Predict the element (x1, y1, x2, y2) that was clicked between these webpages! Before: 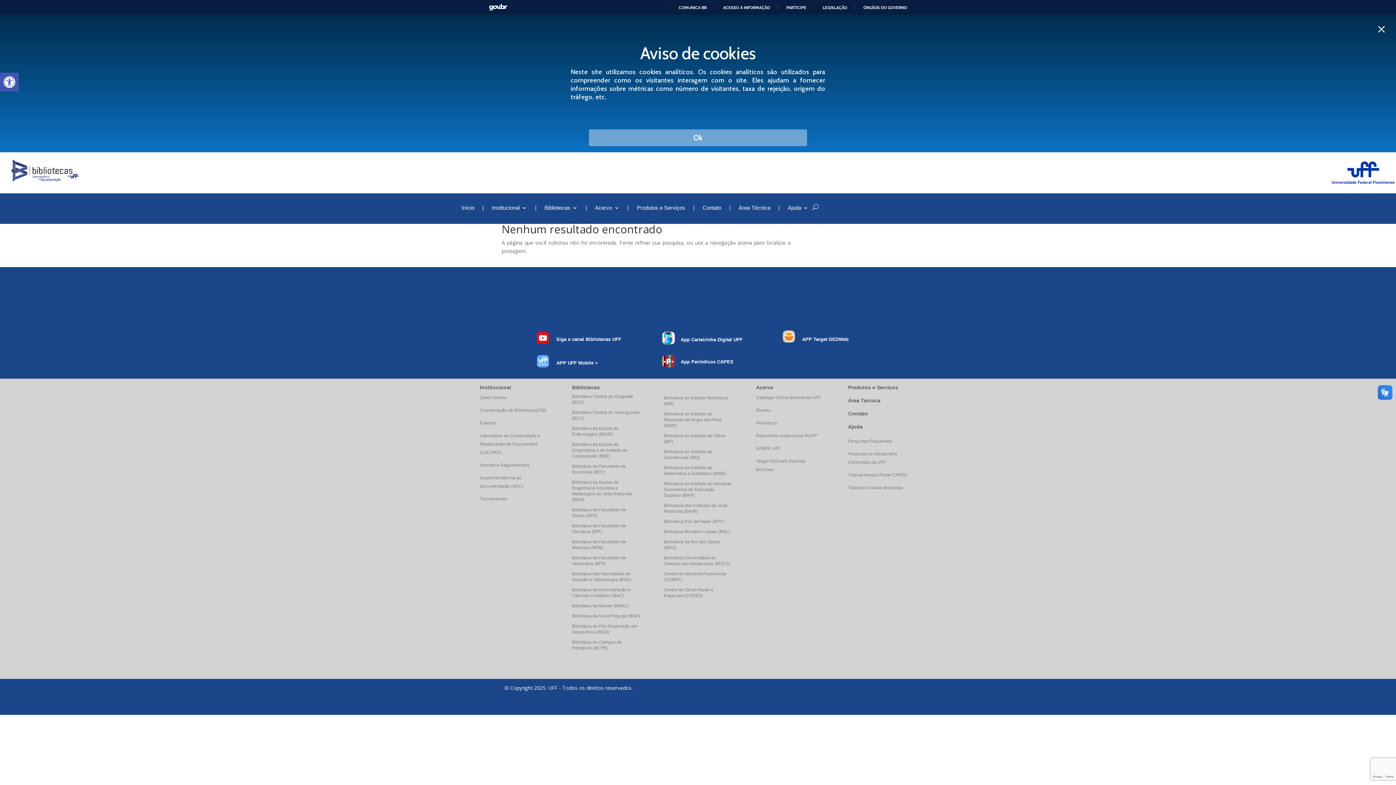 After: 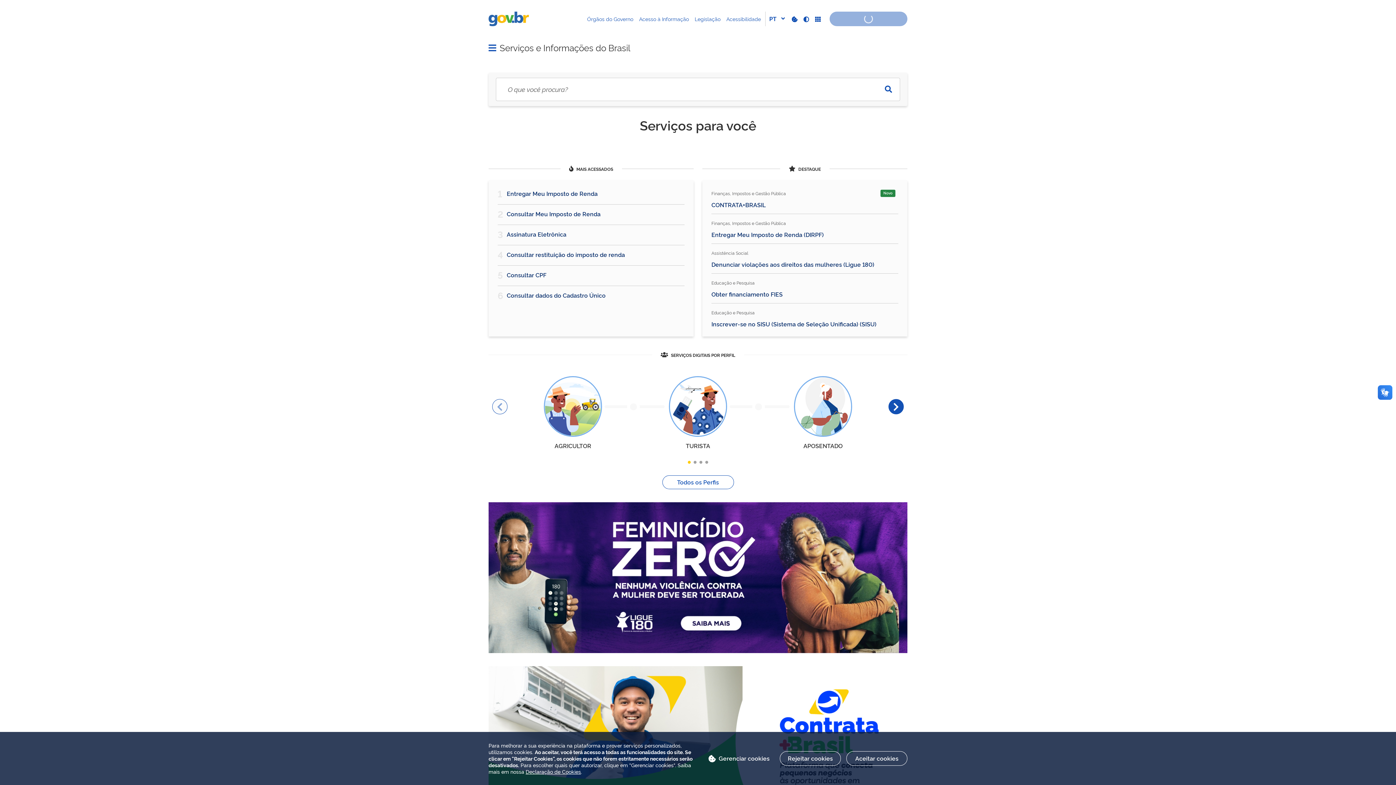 Action: label: GOVBR bbox: (489, 3, 507, 10)